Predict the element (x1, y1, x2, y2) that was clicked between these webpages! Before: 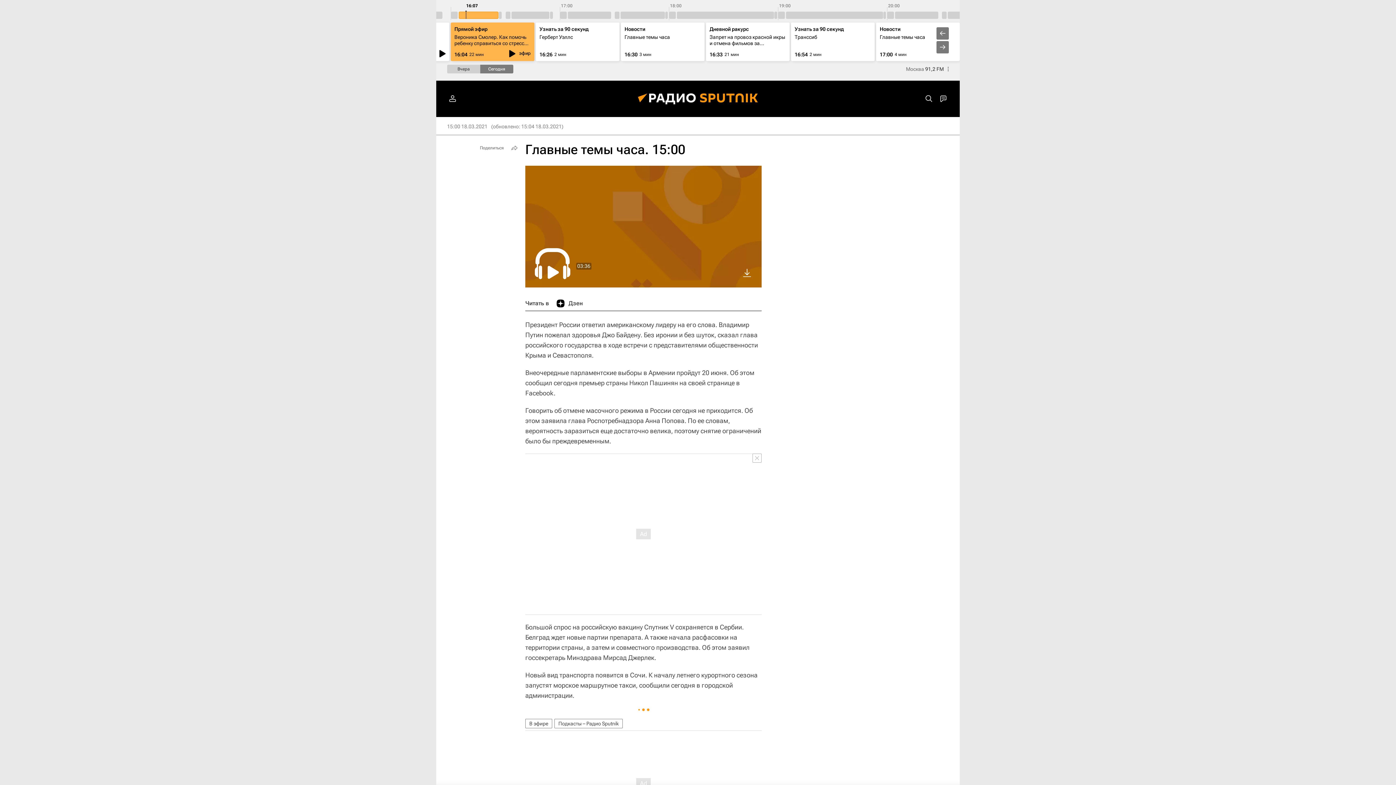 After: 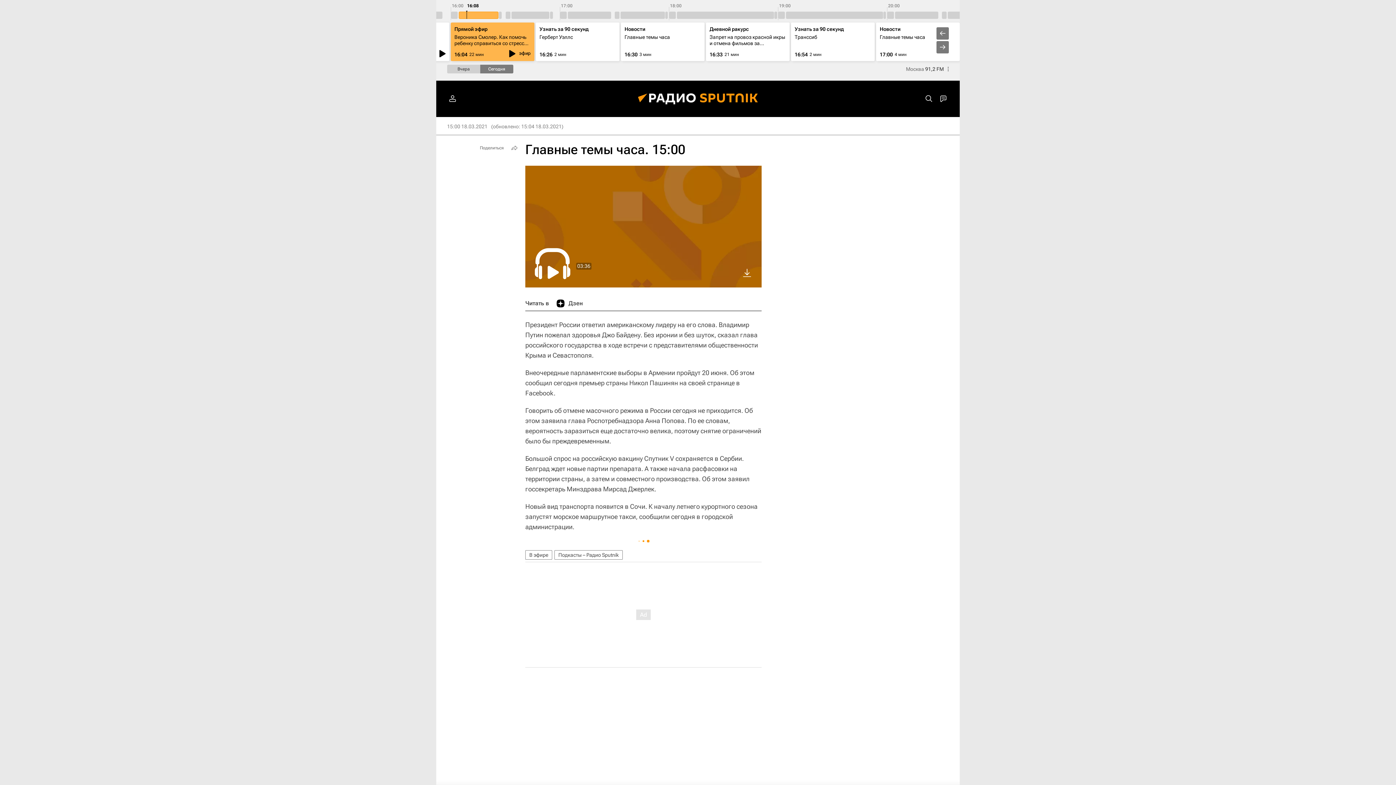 Action: bbox: (752, 453, 761, 462)